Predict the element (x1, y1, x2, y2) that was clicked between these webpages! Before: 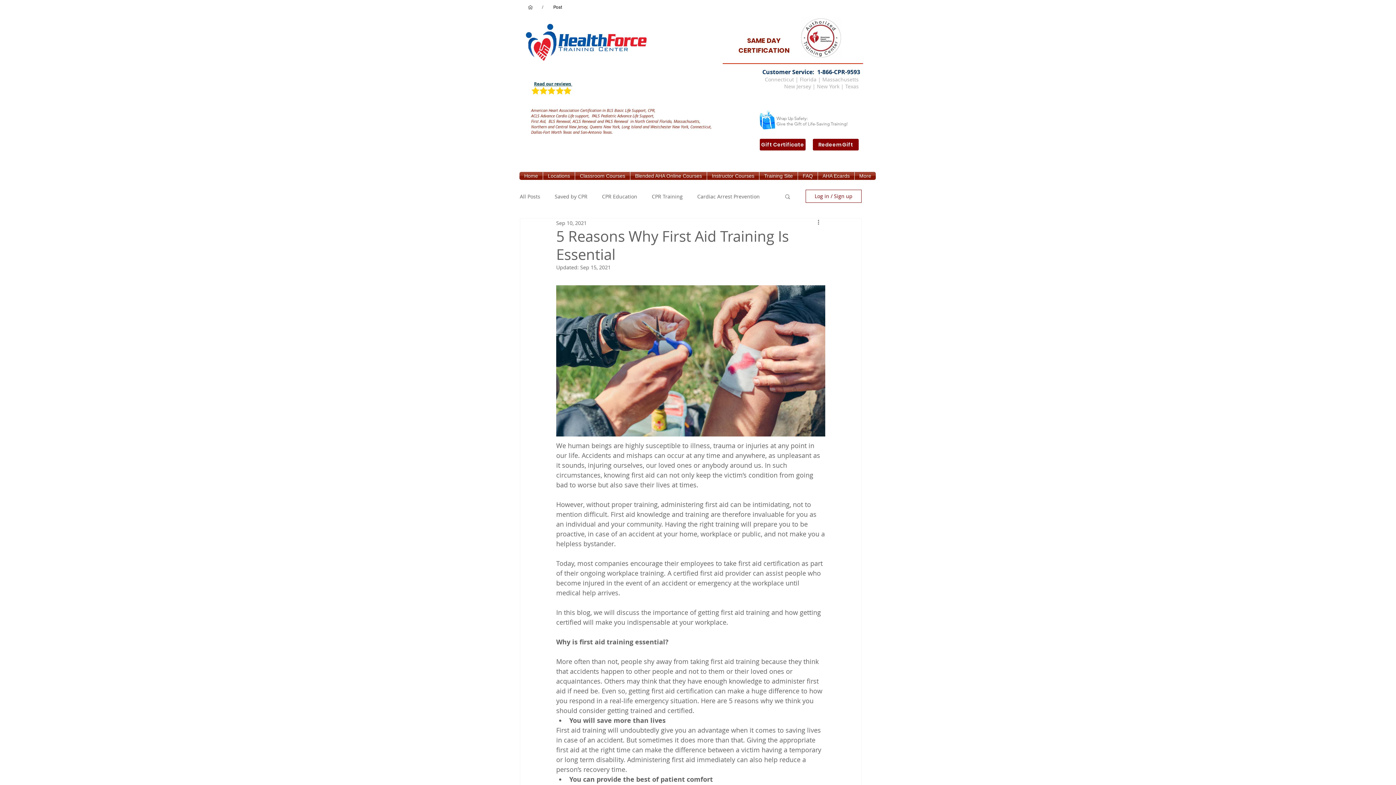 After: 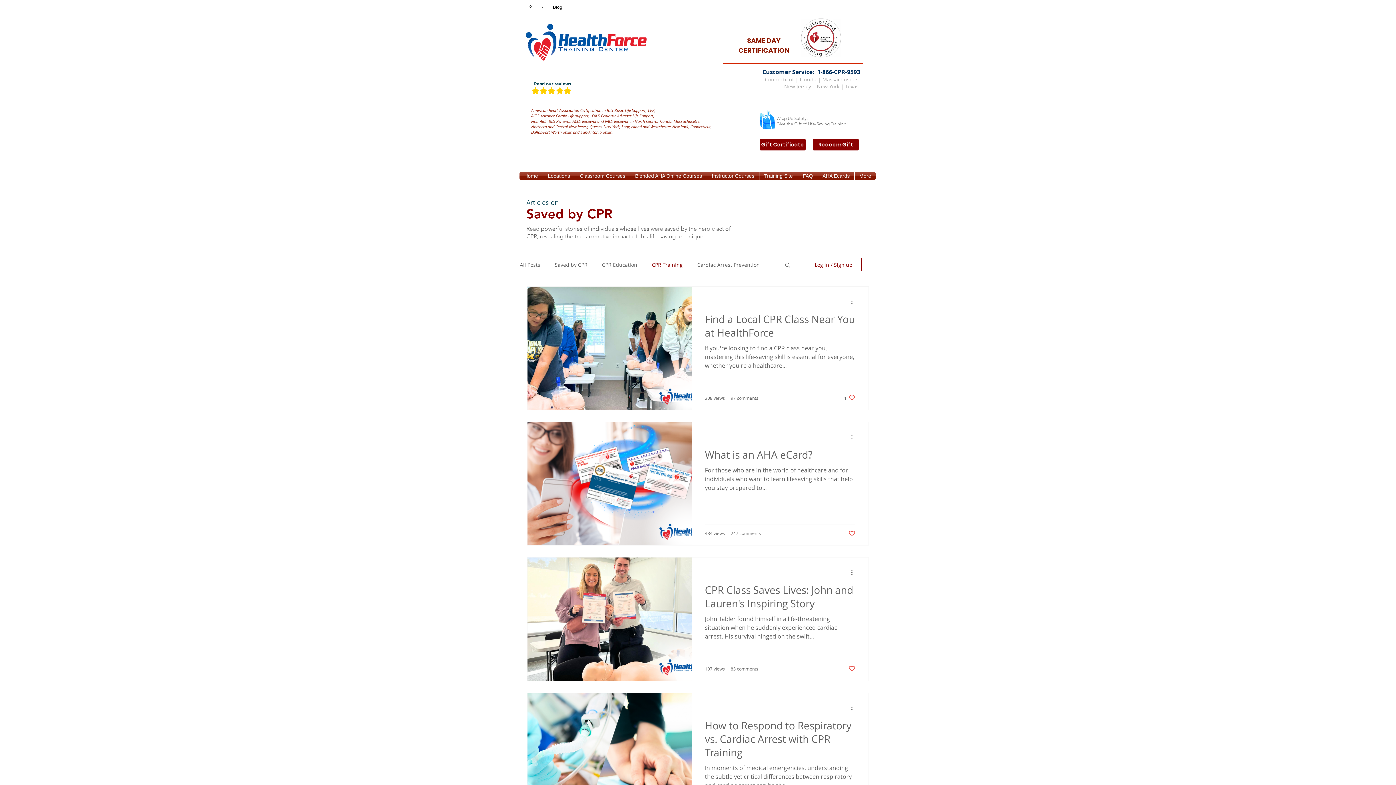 Action: label: CPR Training bbox: (652, 192, 682, 199)